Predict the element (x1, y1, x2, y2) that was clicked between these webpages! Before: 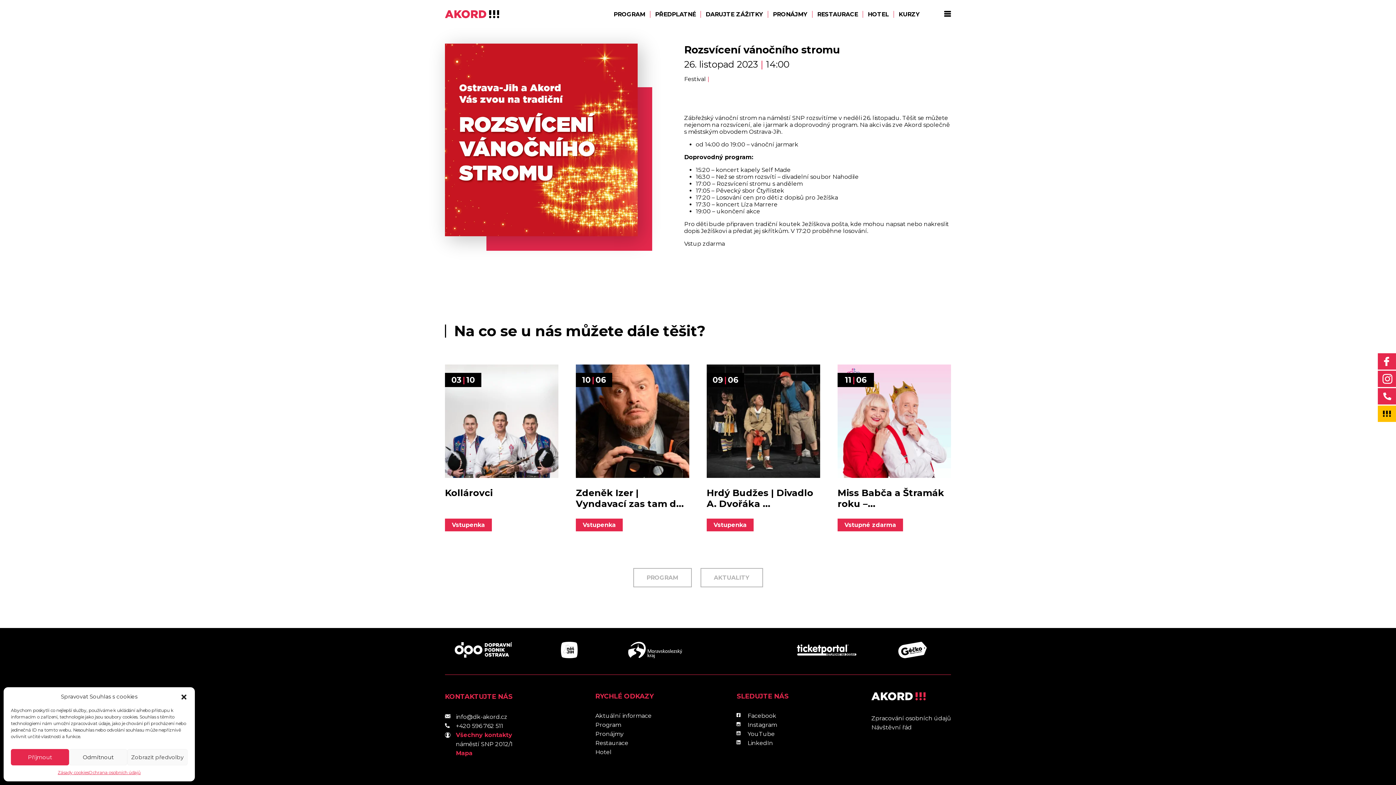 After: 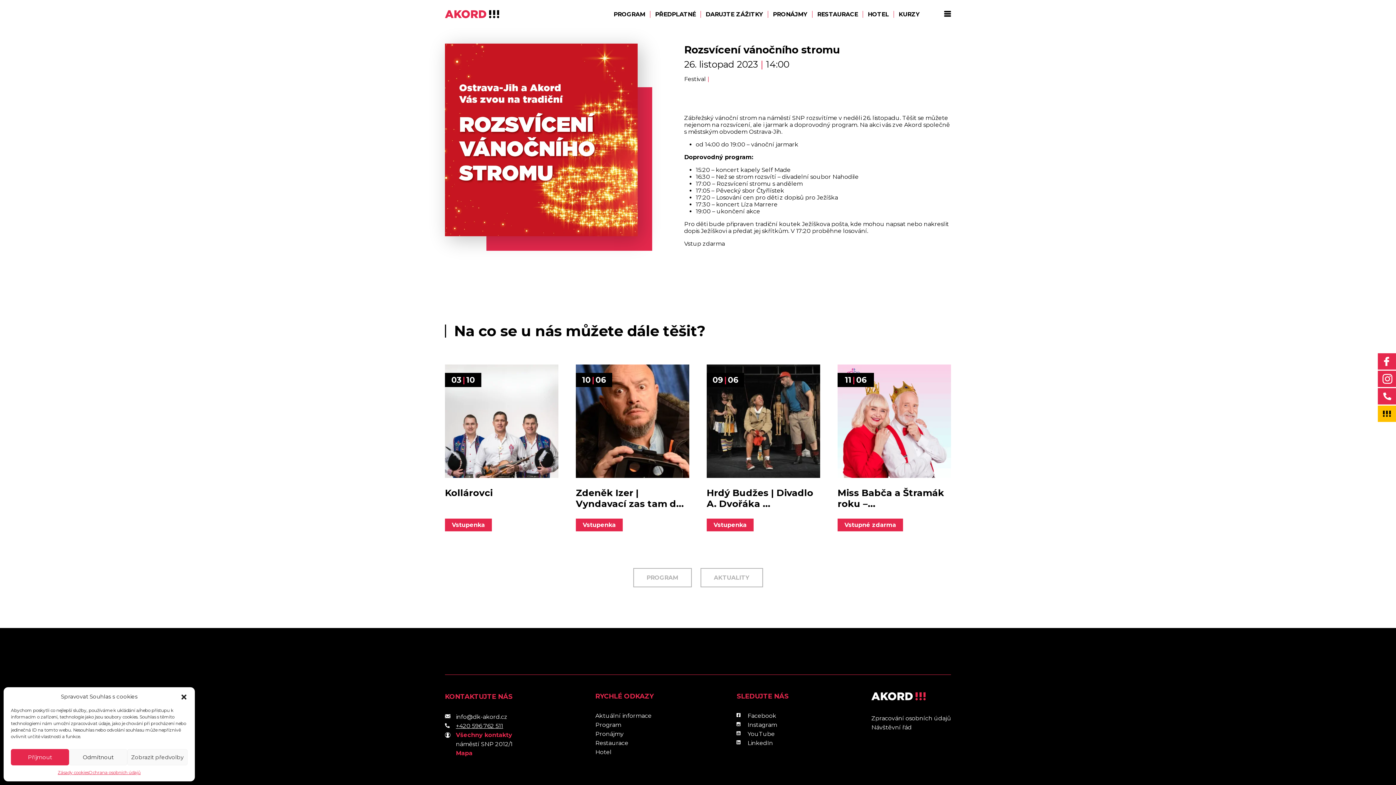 Action: bbox: (456, 722, 503, 729) label: +420 596 762 511